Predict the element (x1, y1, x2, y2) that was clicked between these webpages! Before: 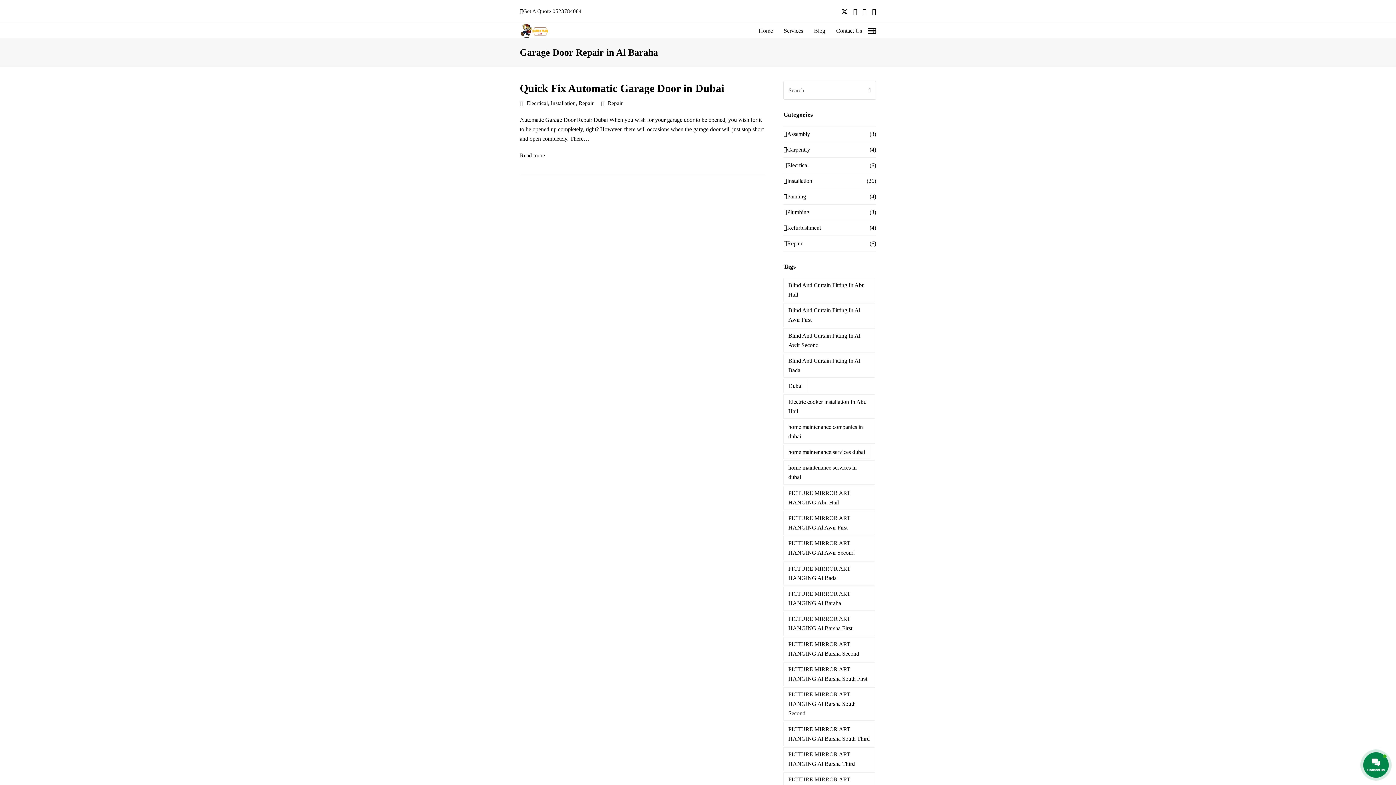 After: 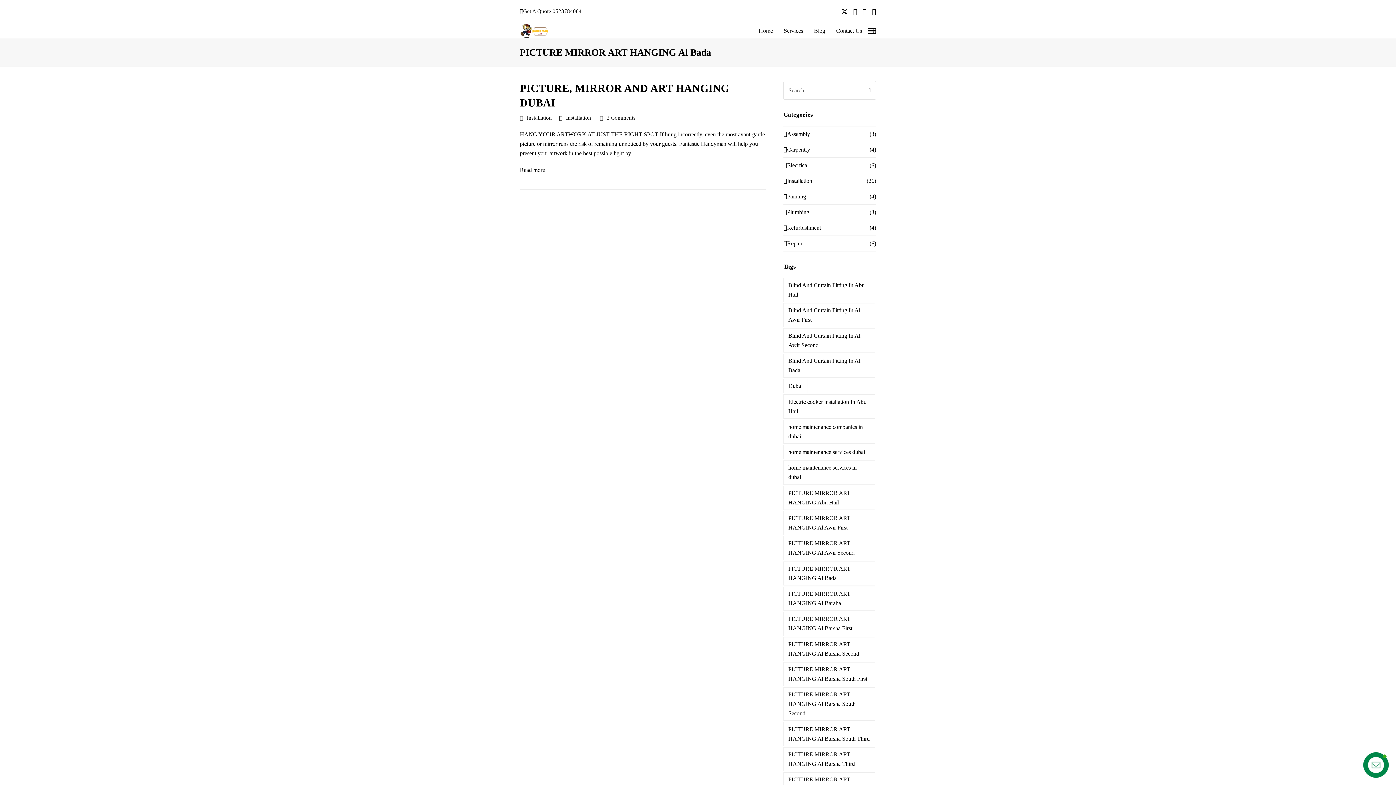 Action: label: PICTURE MIRROR ART HANGING Al Bada bbox: (783, 561, 875, 585)